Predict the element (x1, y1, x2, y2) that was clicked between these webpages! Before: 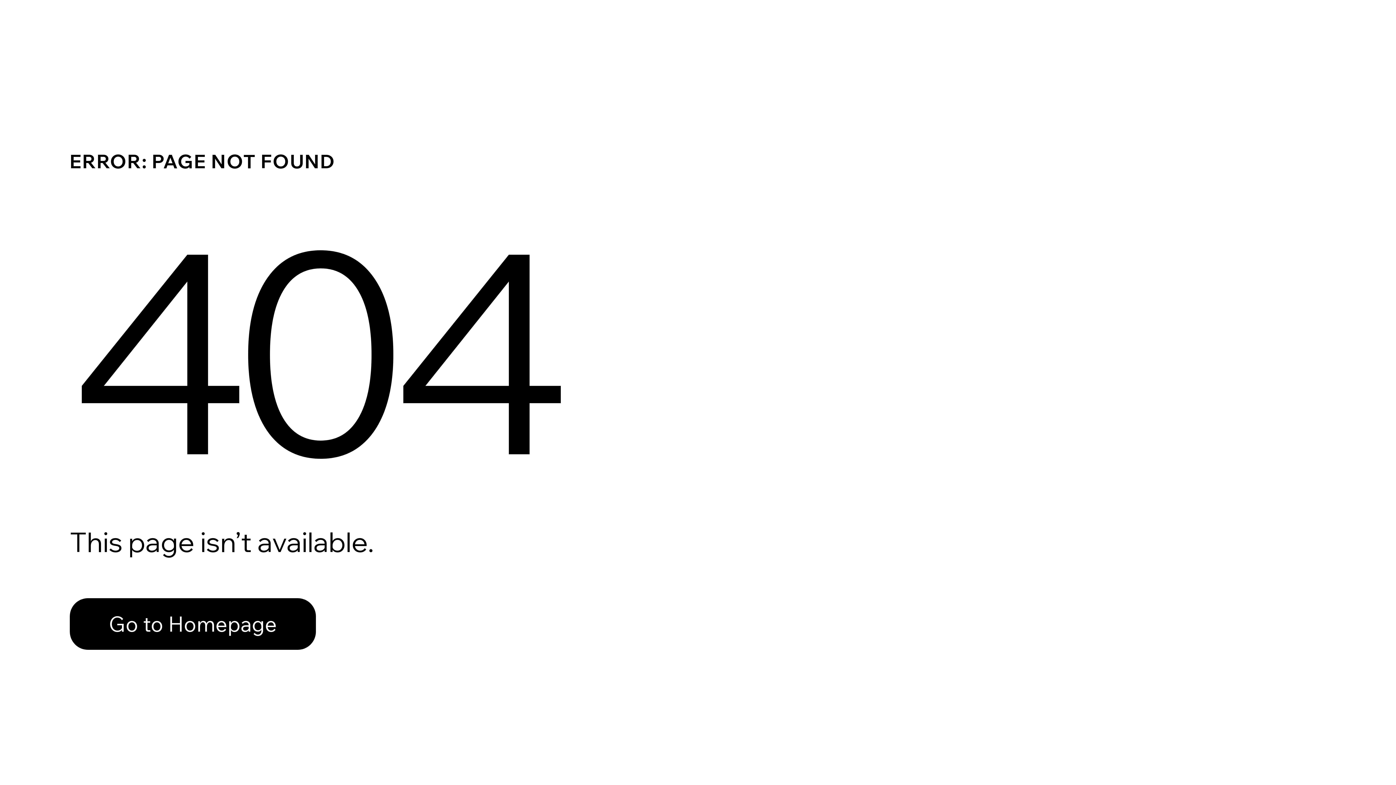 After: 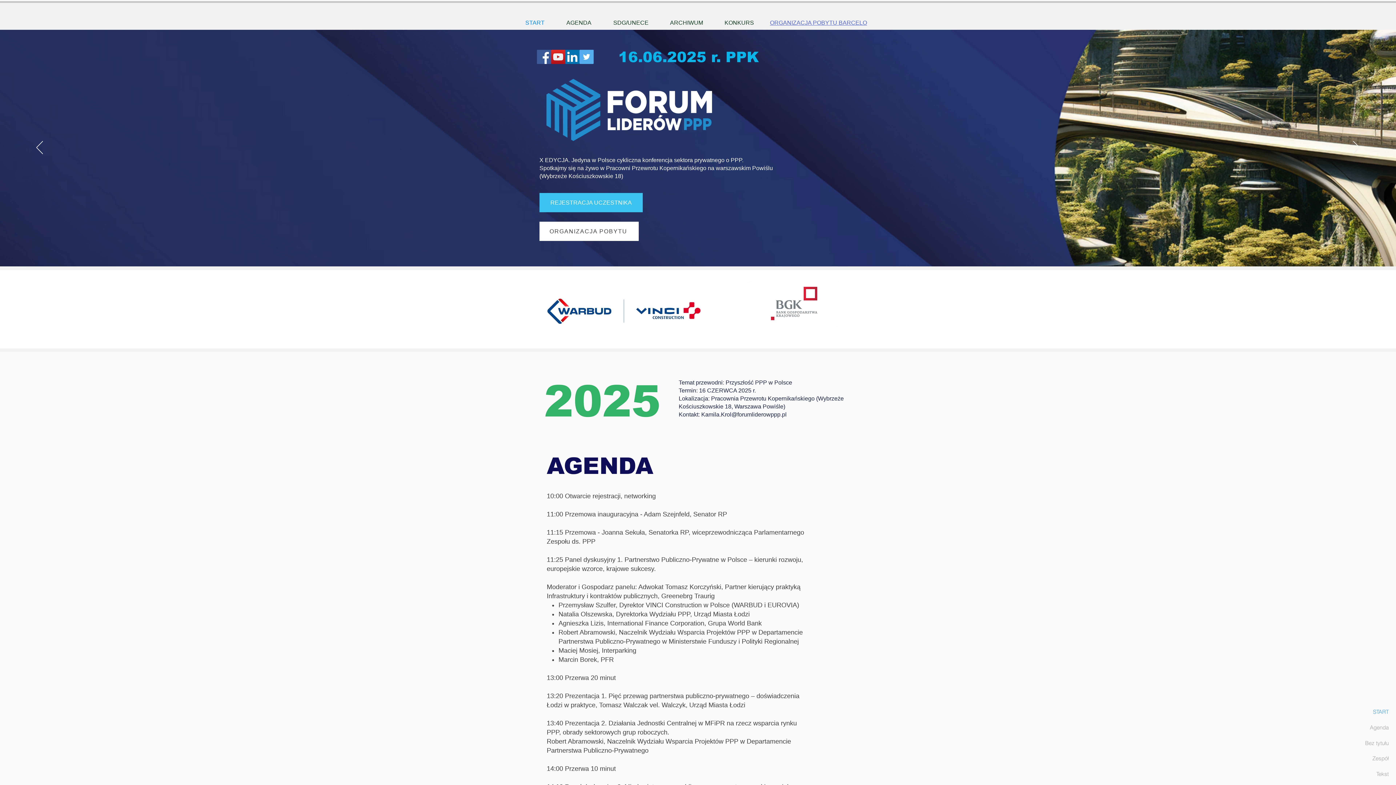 Action: bbox: (69, 582, 768, 659) label: Go to Homepage